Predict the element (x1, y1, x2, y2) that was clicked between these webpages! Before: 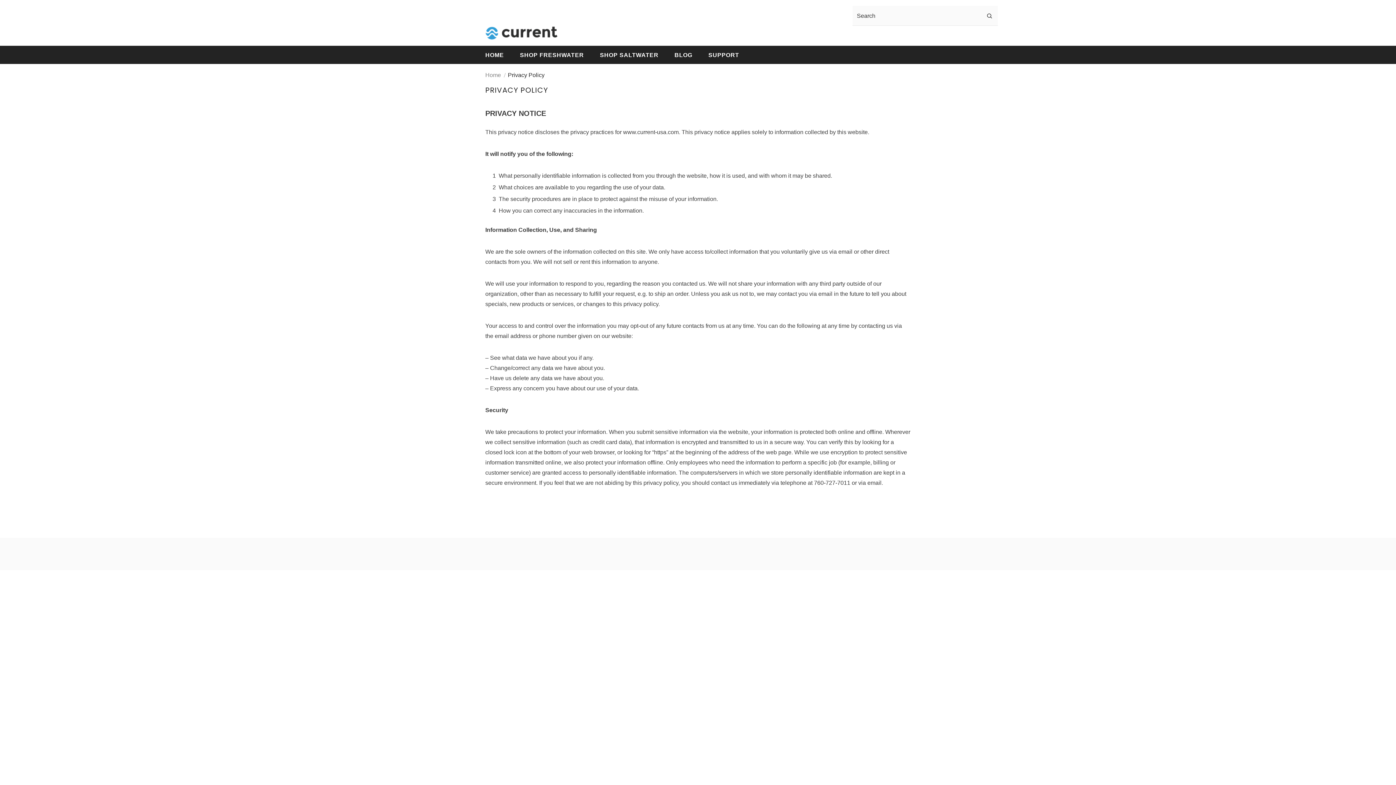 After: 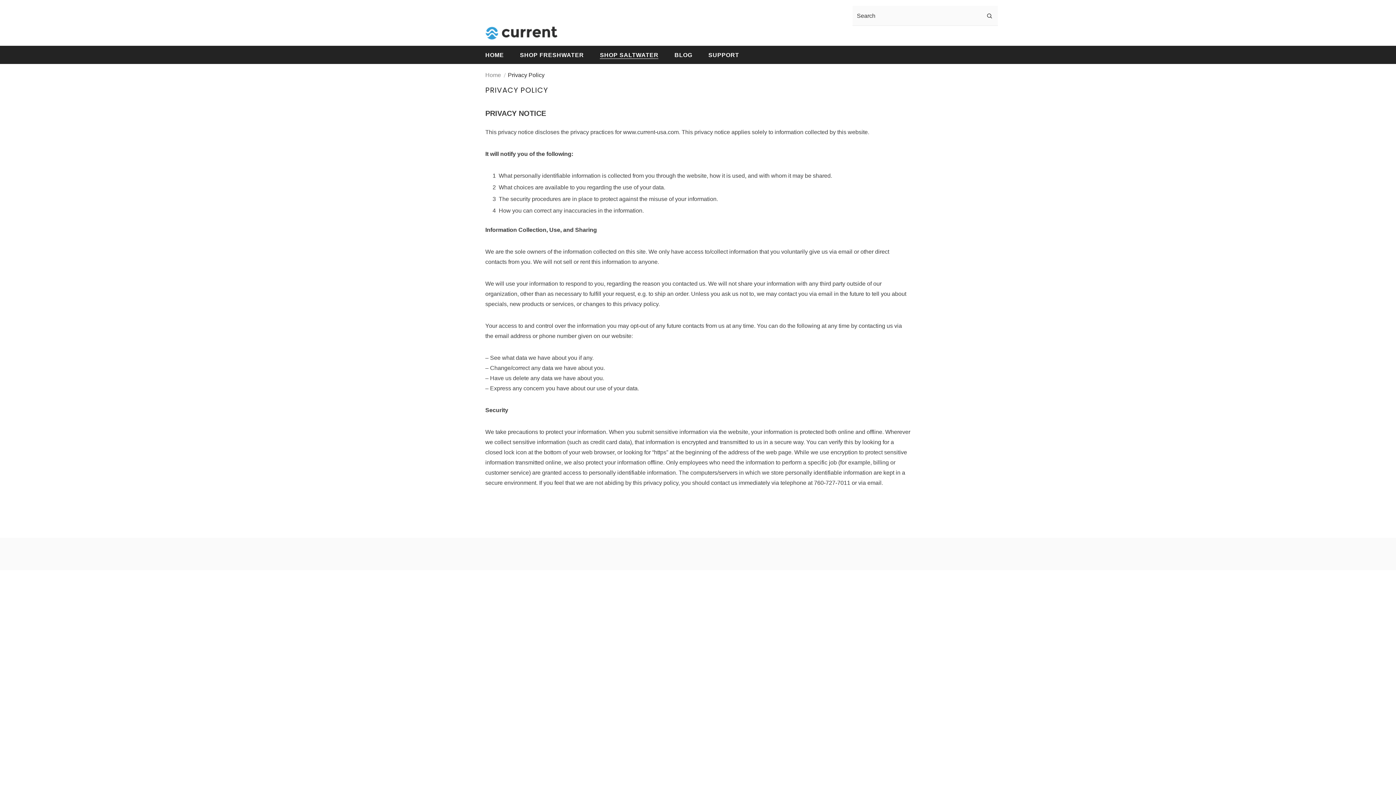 Action: label: SHOP SALTWATER bbox: (600, 45, 658, 64)